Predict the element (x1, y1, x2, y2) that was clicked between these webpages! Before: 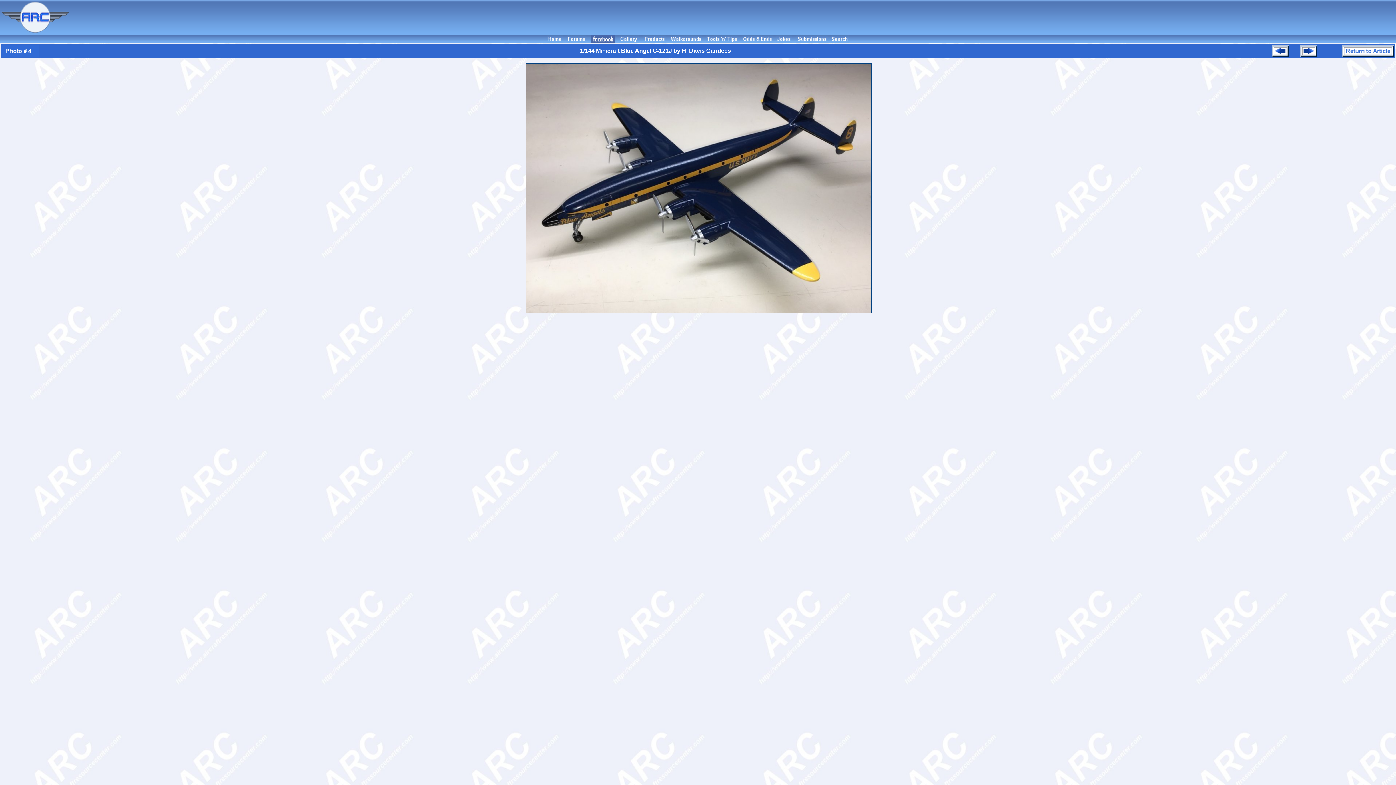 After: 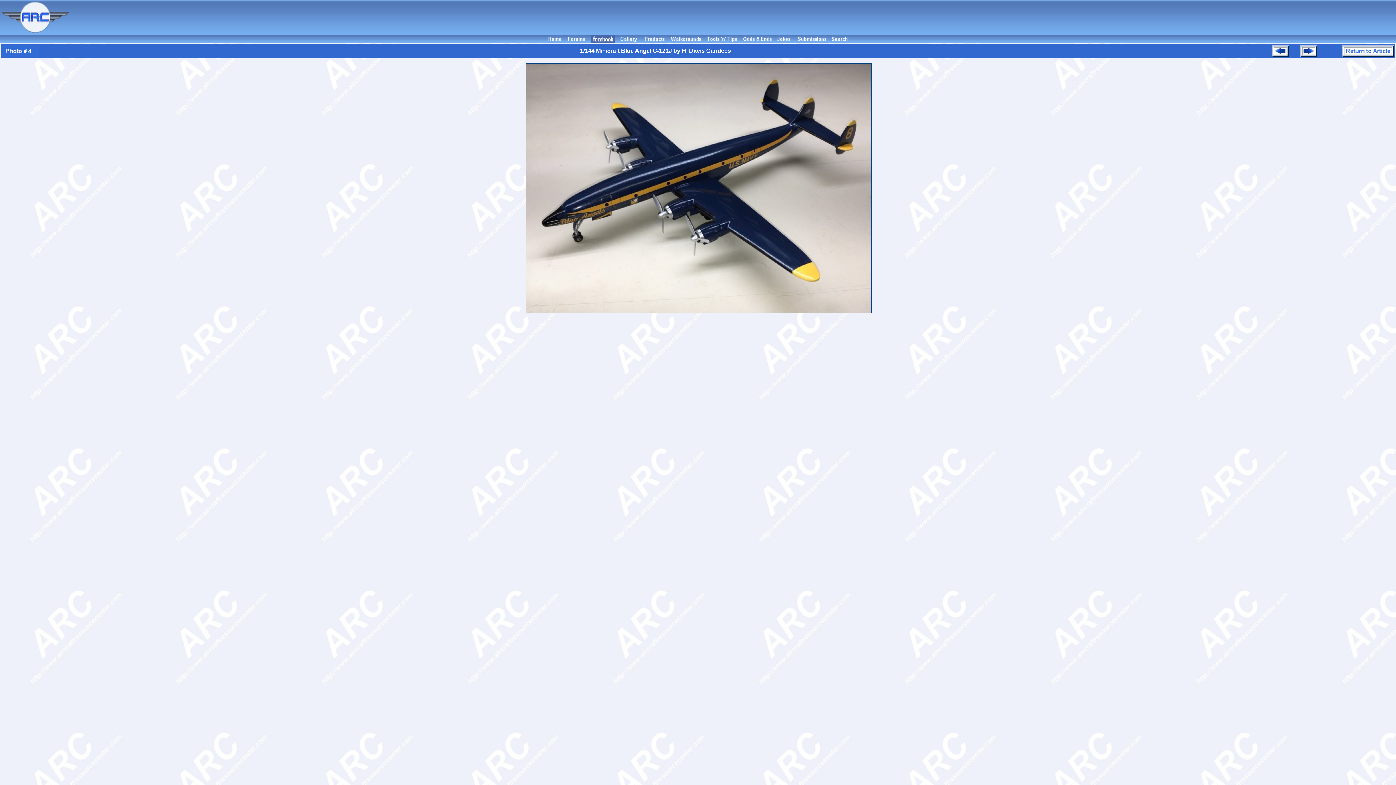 Action: bbox: (590, 38, 614, 44)